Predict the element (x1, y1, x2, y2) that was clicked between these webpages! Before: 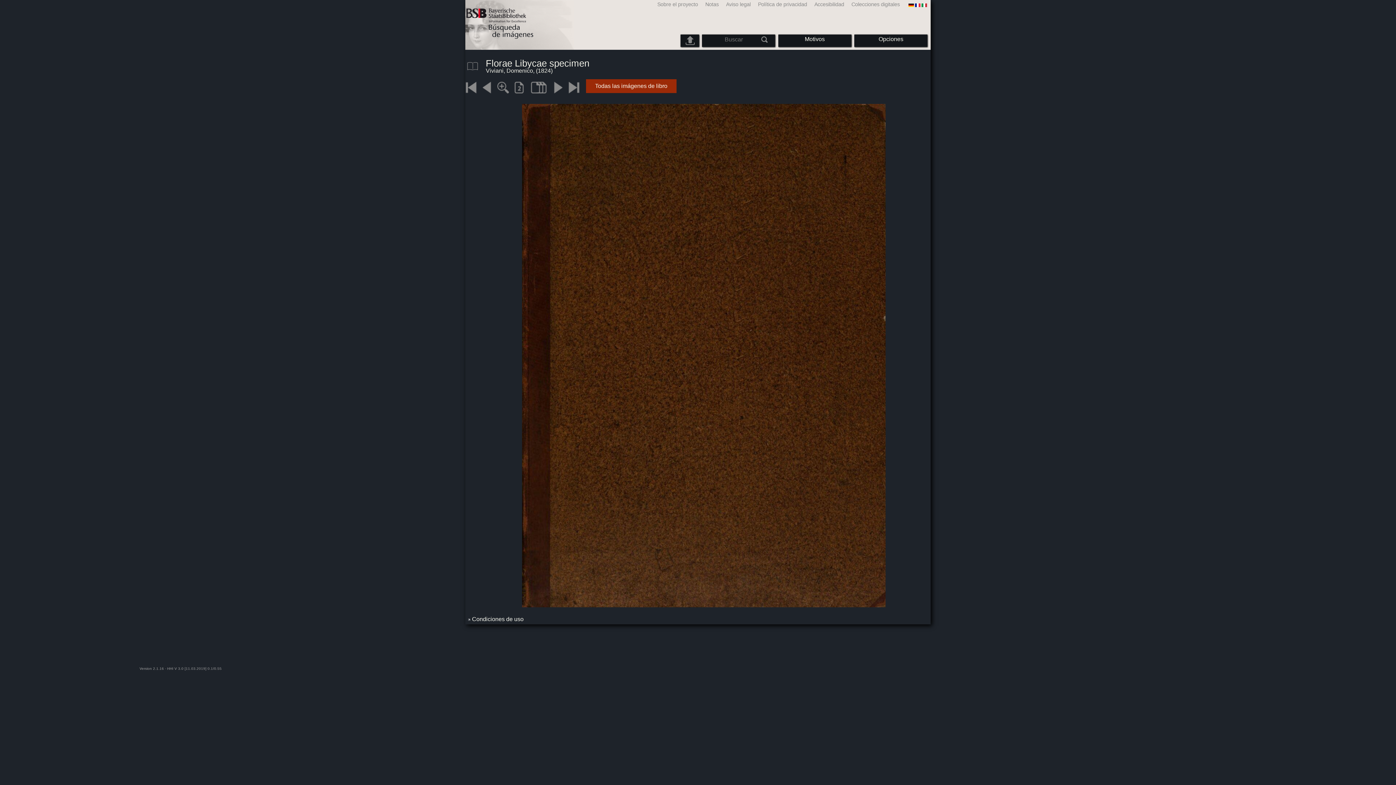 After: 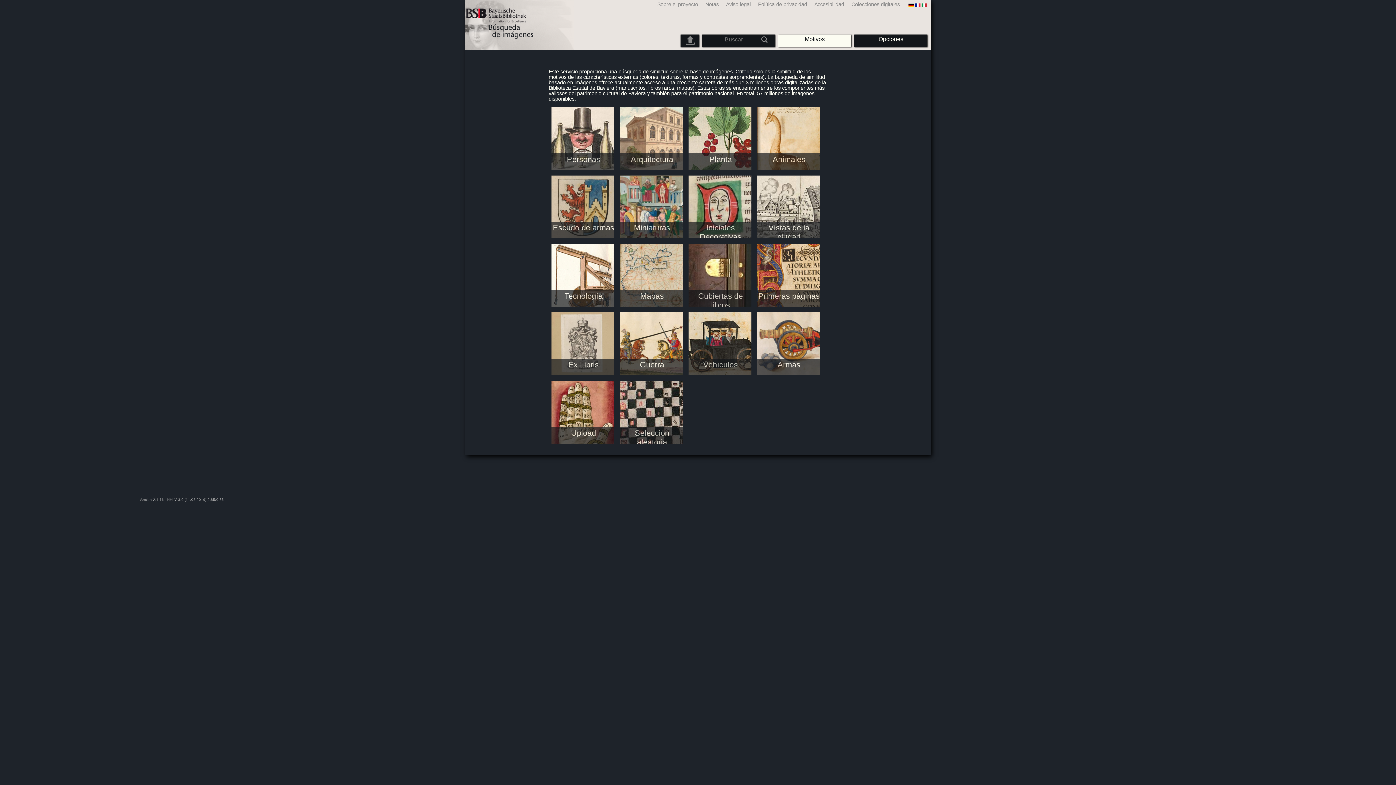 Action: bbox: (783, 36, 846, 42) label: Motivos